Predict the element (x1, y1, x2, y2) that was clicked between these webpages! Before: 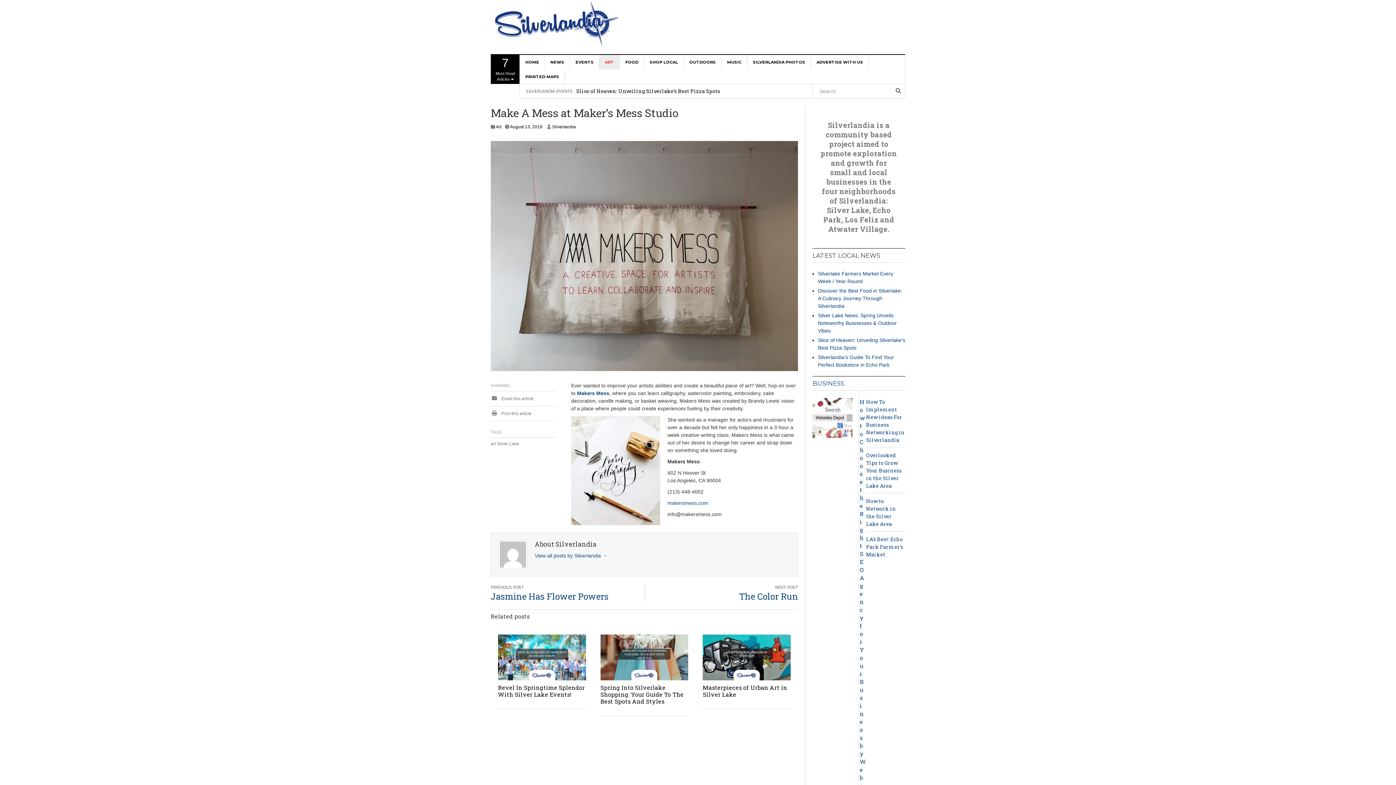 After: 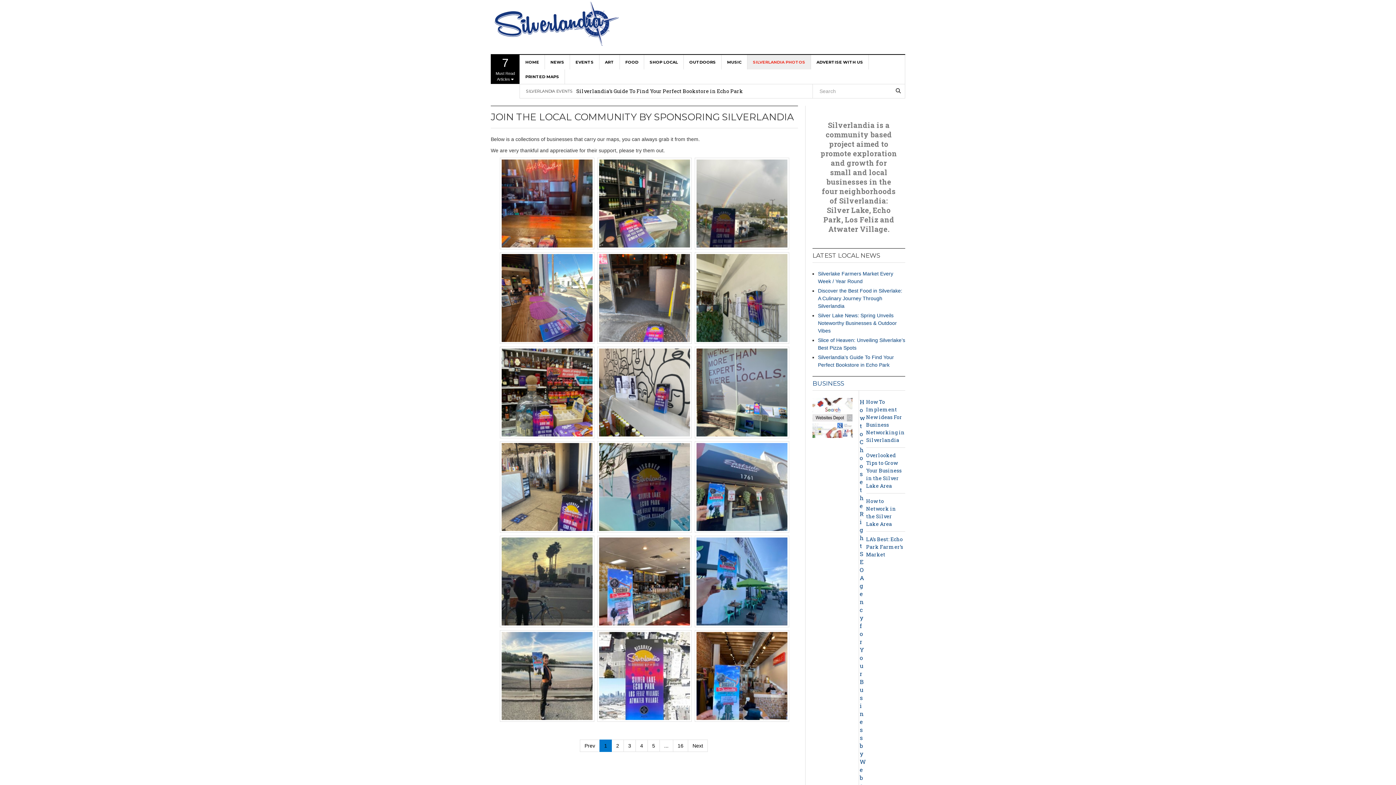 Action: bbox: (747, 54, 811, 69) label: SILVERLANDIA PHOTOS